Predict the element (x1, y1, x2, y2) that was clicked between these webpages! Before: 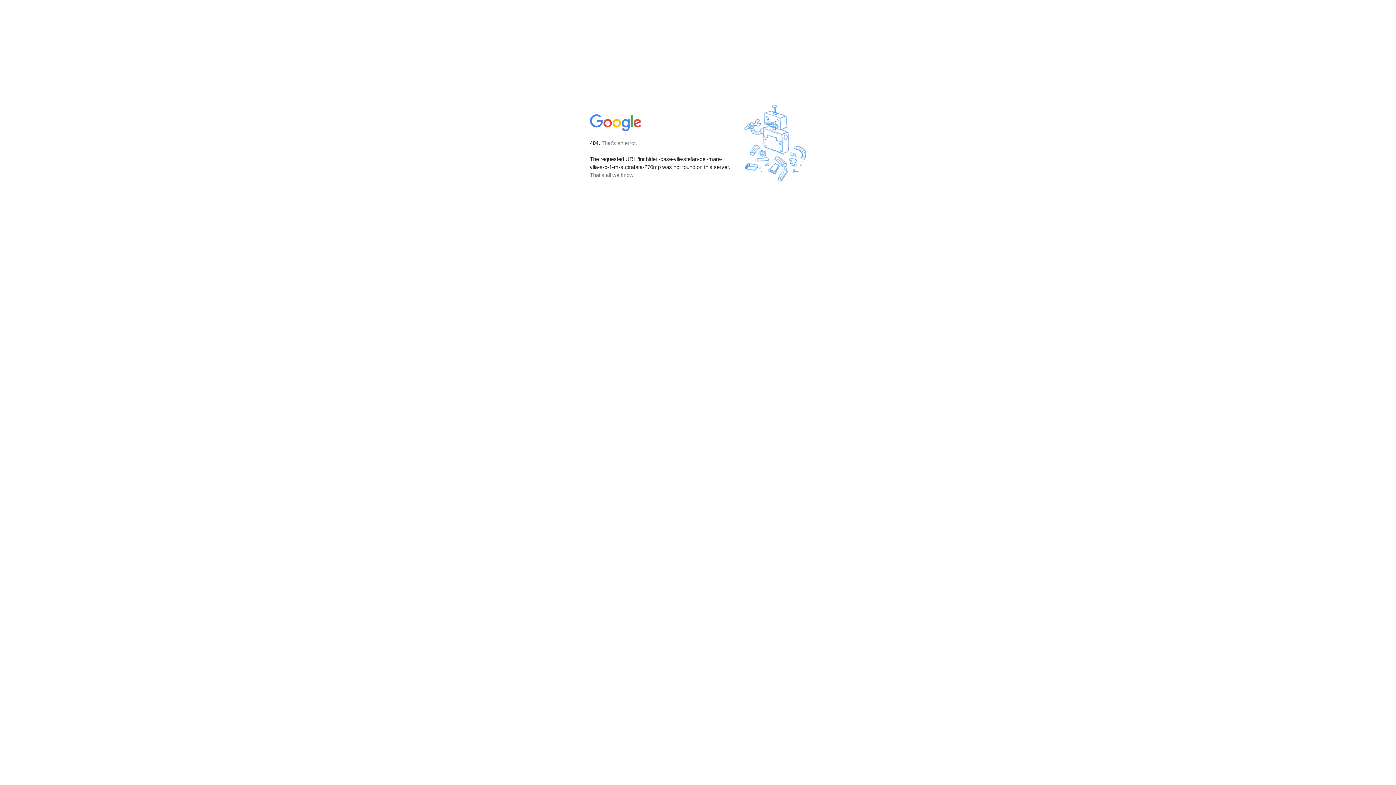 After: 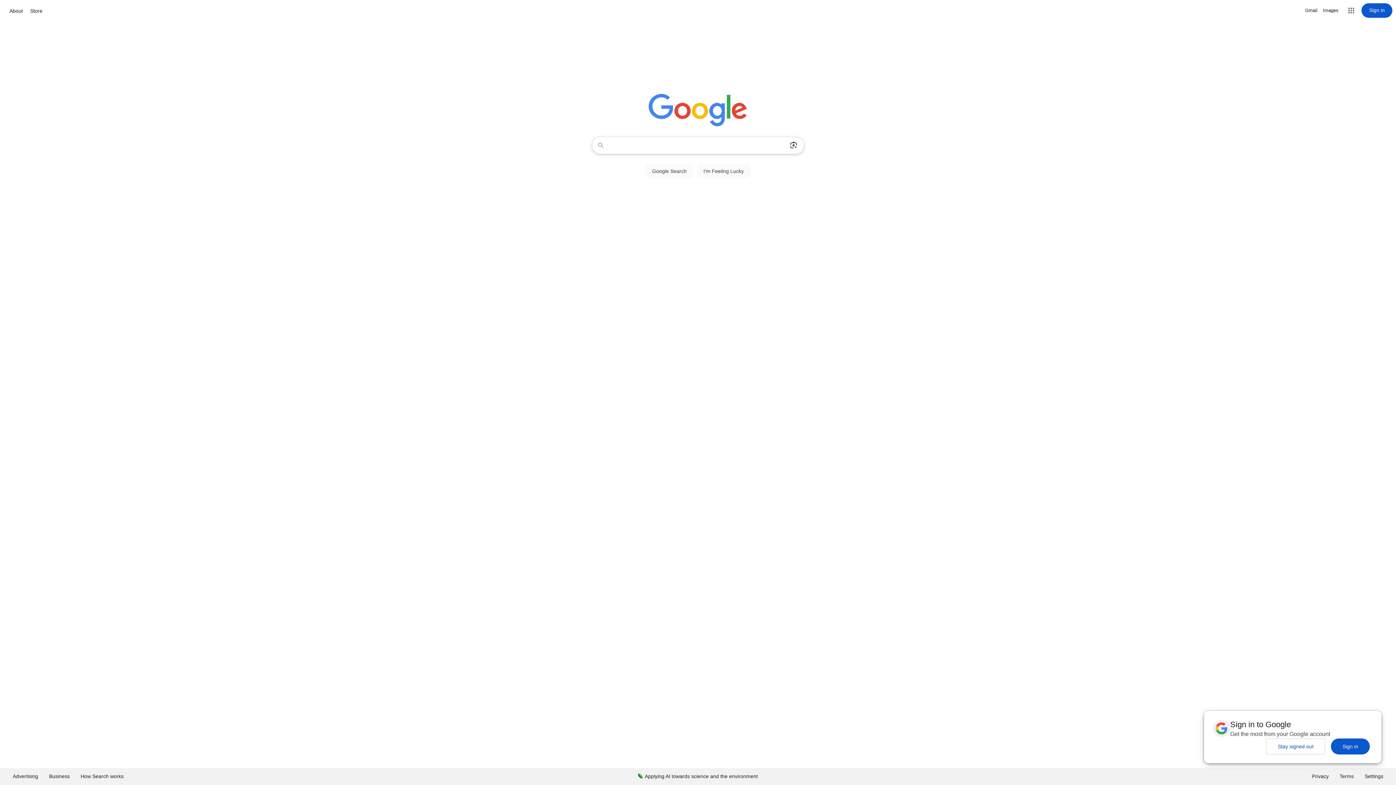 Action: bbox: (590, 127, 642, 134)